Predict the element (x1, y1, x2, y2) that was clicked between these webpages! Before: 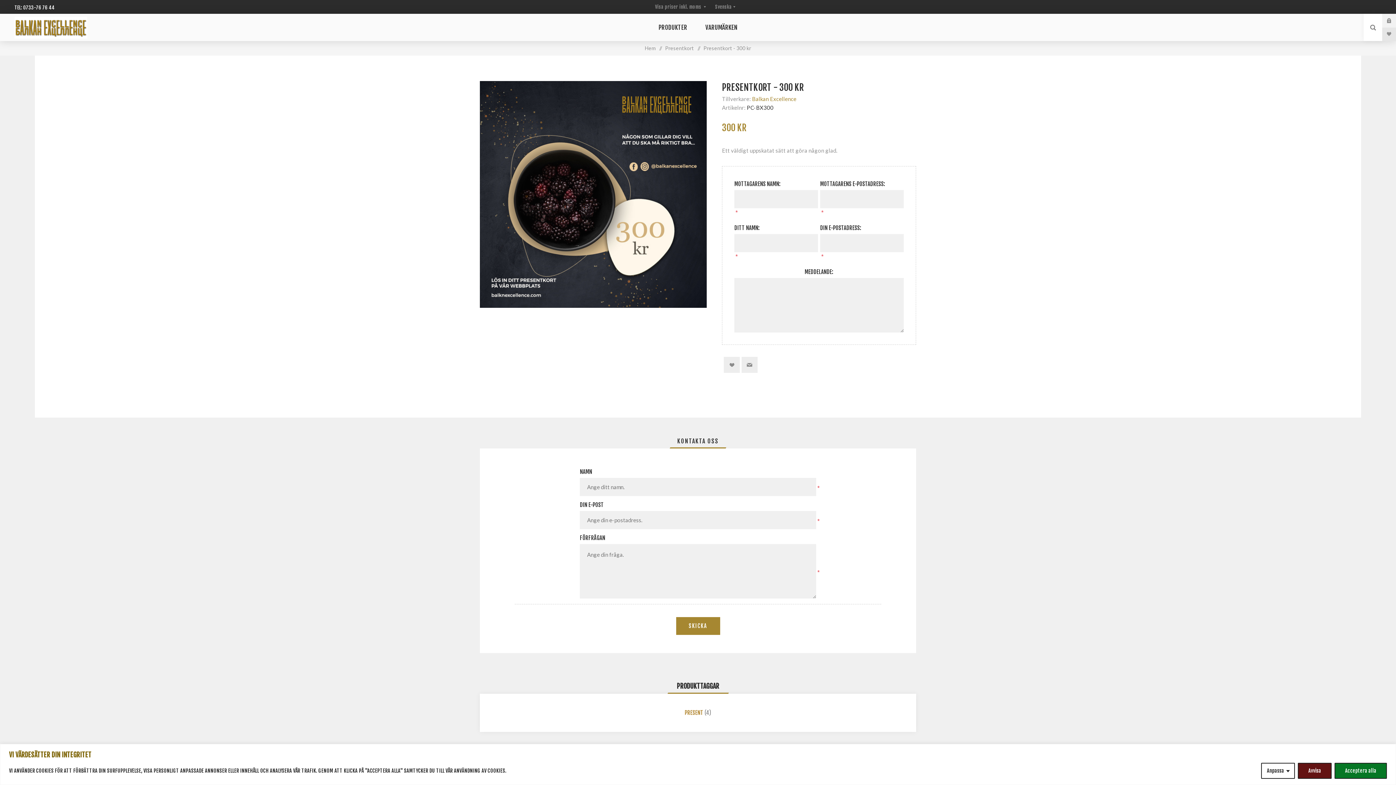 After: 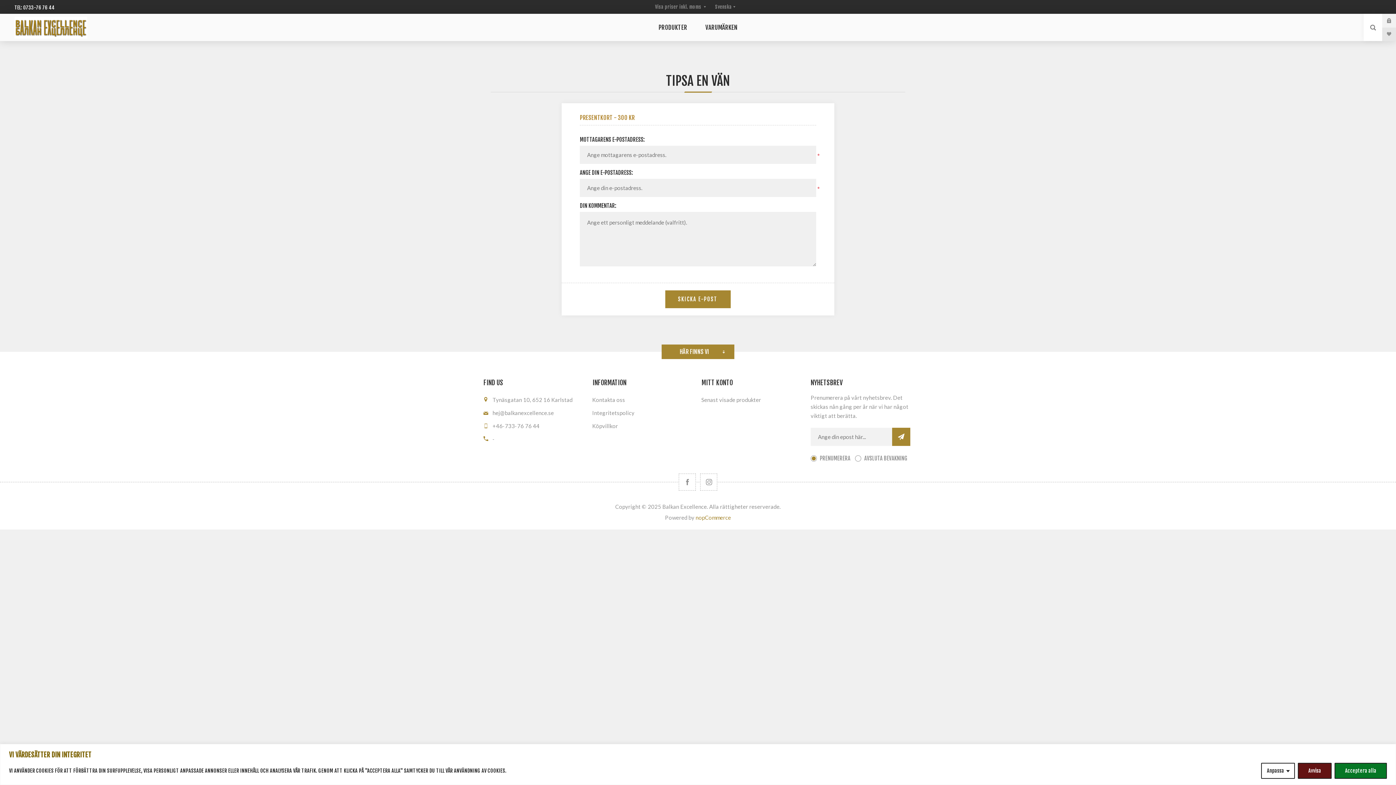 Action: bbox: (741, 357, 757, 373) label: Tipsa en vän